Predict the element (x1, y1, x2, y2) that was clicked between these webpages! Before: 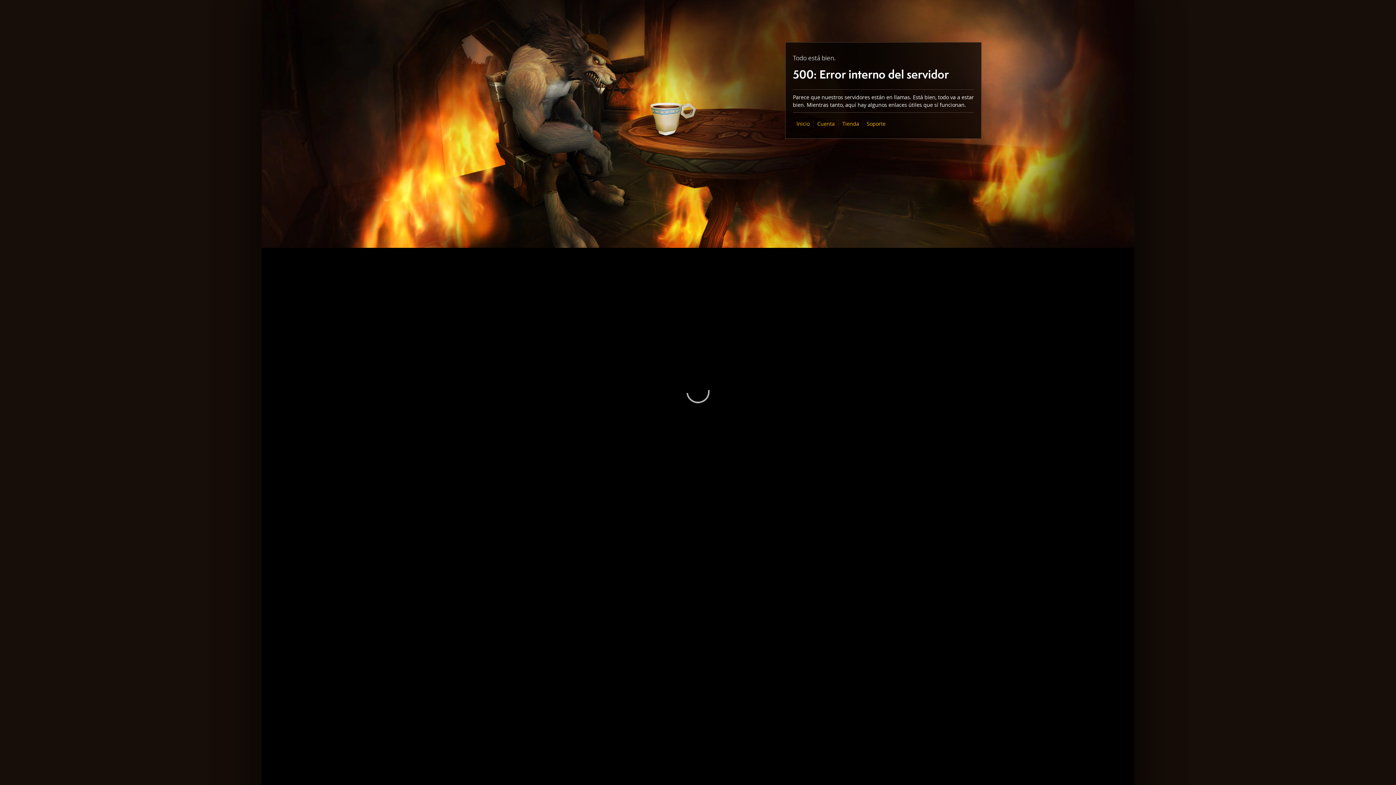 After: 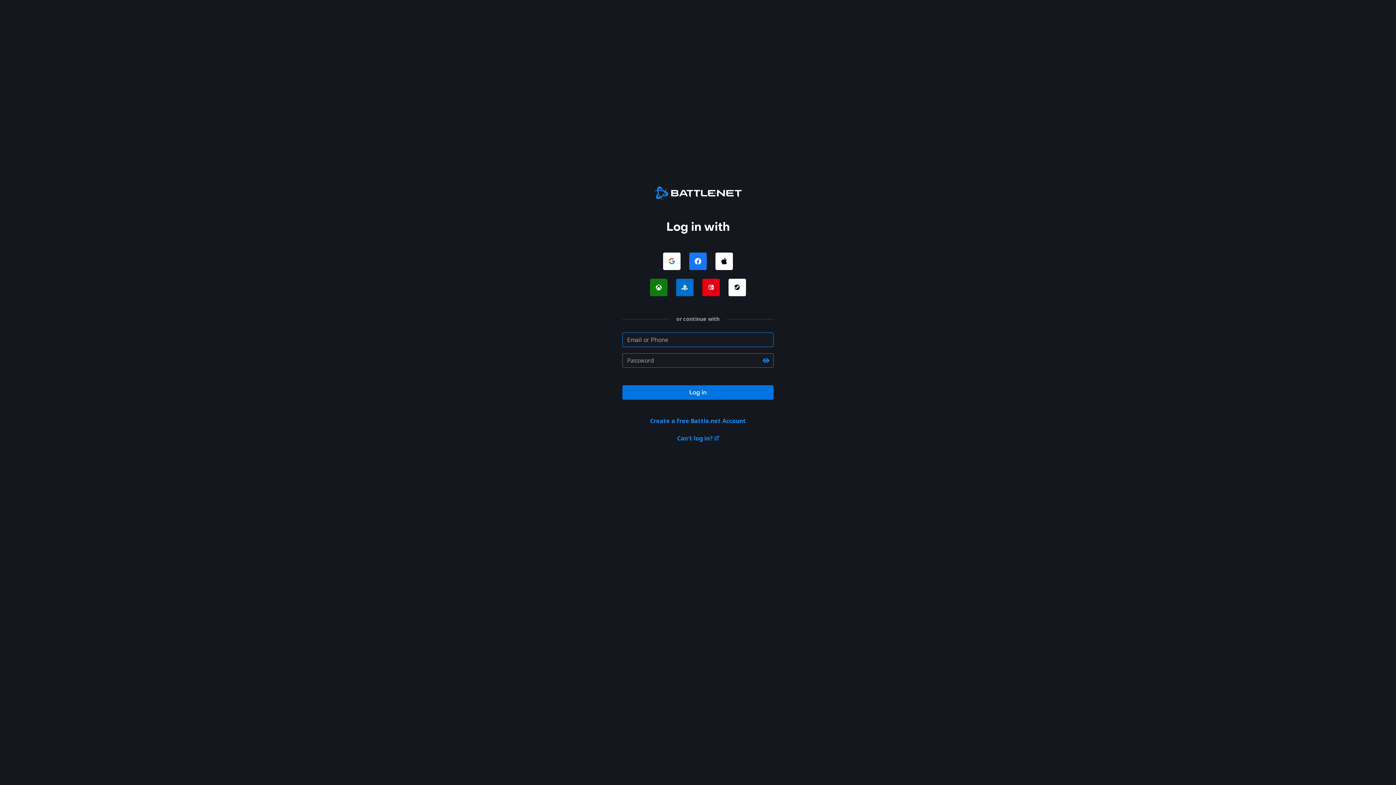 Action: bbox: (817, 120, 834, 127) label: Cuenta